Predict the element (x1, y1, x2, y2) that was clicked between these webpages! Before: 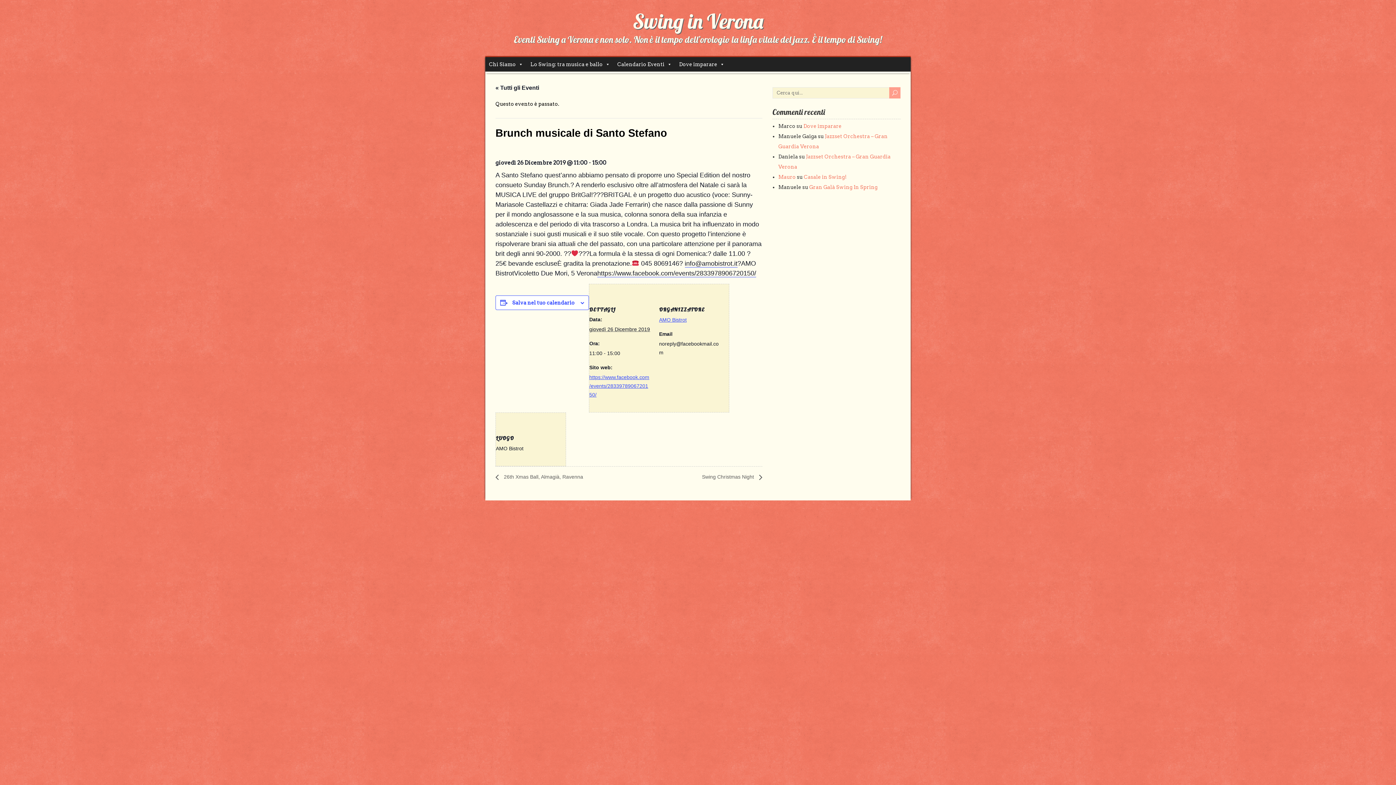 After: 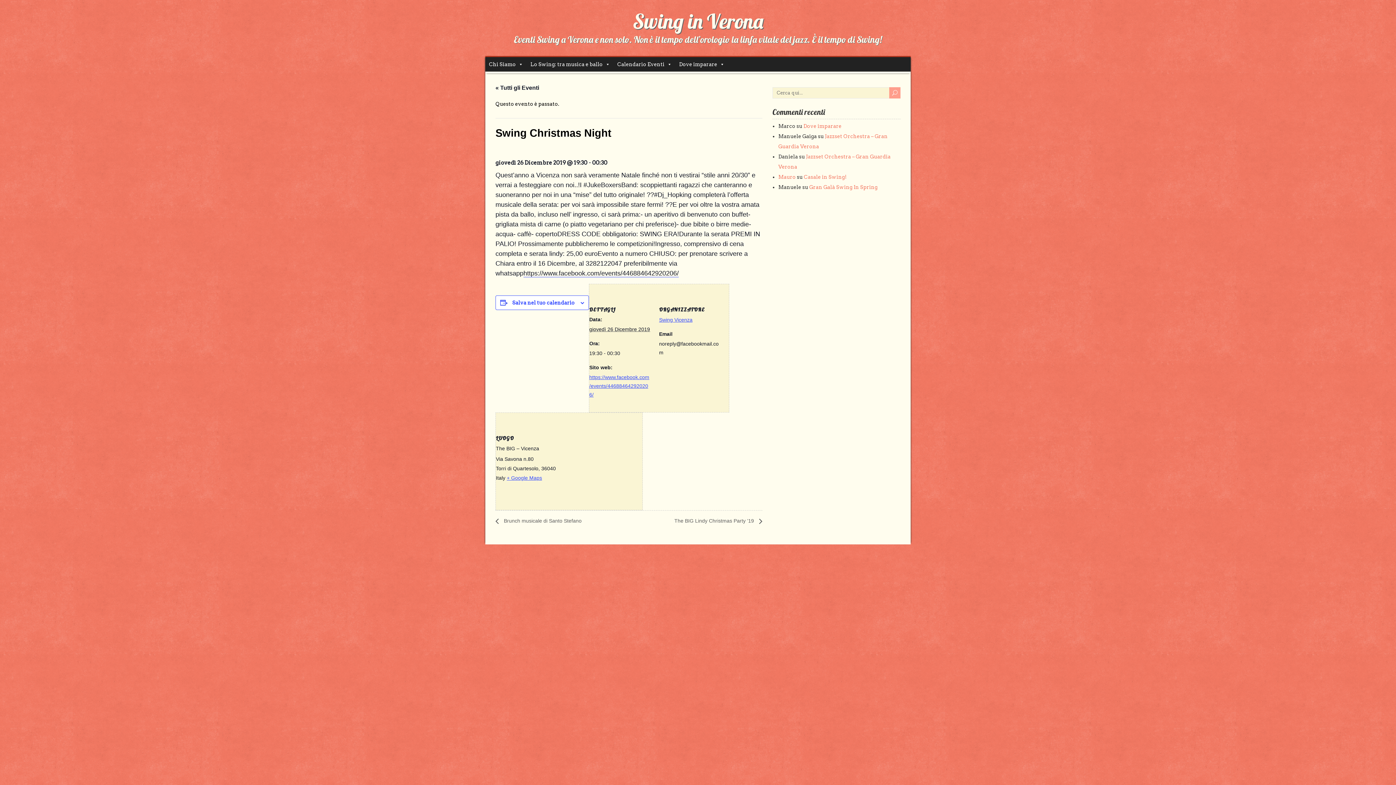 Action: label: Swing Christmas Night  bbox: (698, 474, 762, 480)